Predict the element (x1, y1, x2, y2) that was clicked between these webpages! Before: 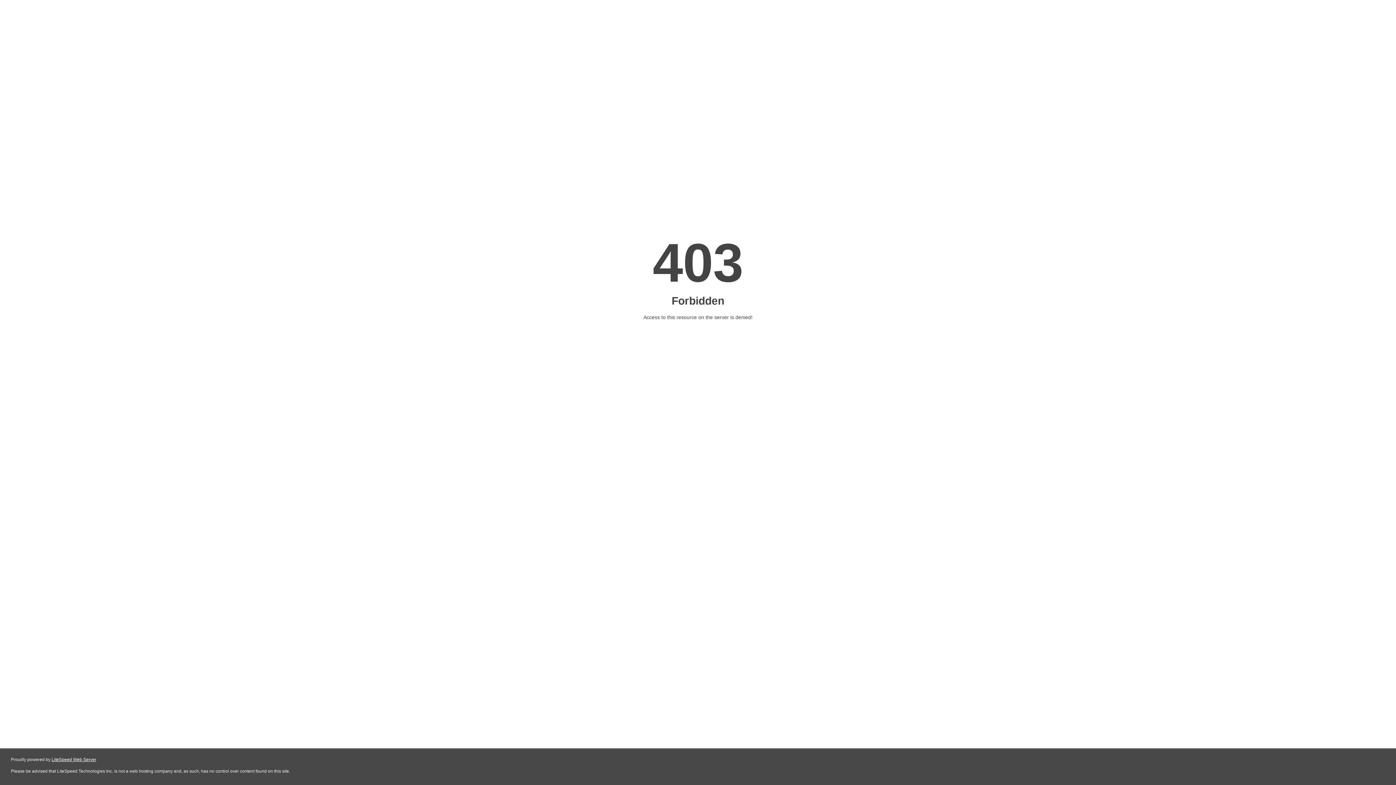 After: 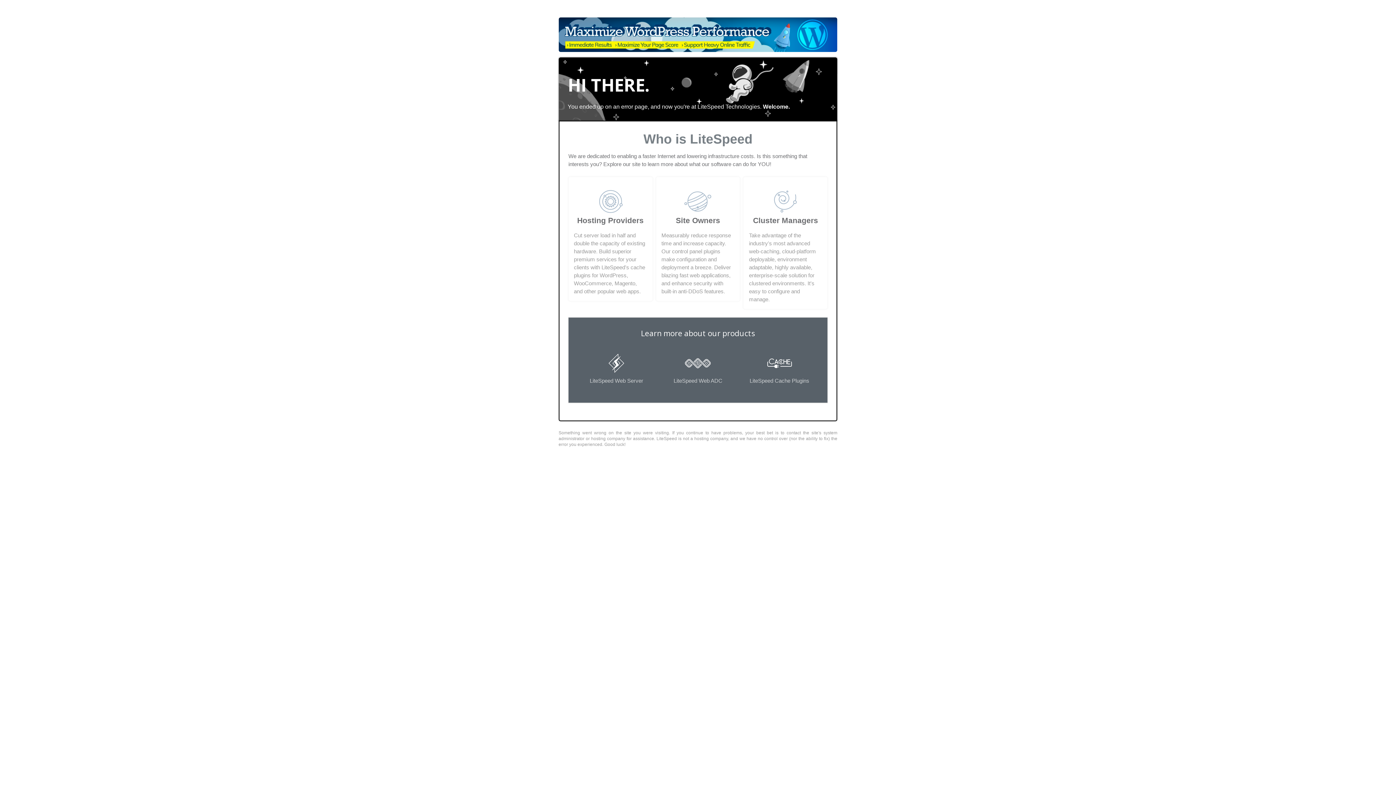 Action: bbox: (51, 757, 96, 762) label: LiteSpeed Web Server